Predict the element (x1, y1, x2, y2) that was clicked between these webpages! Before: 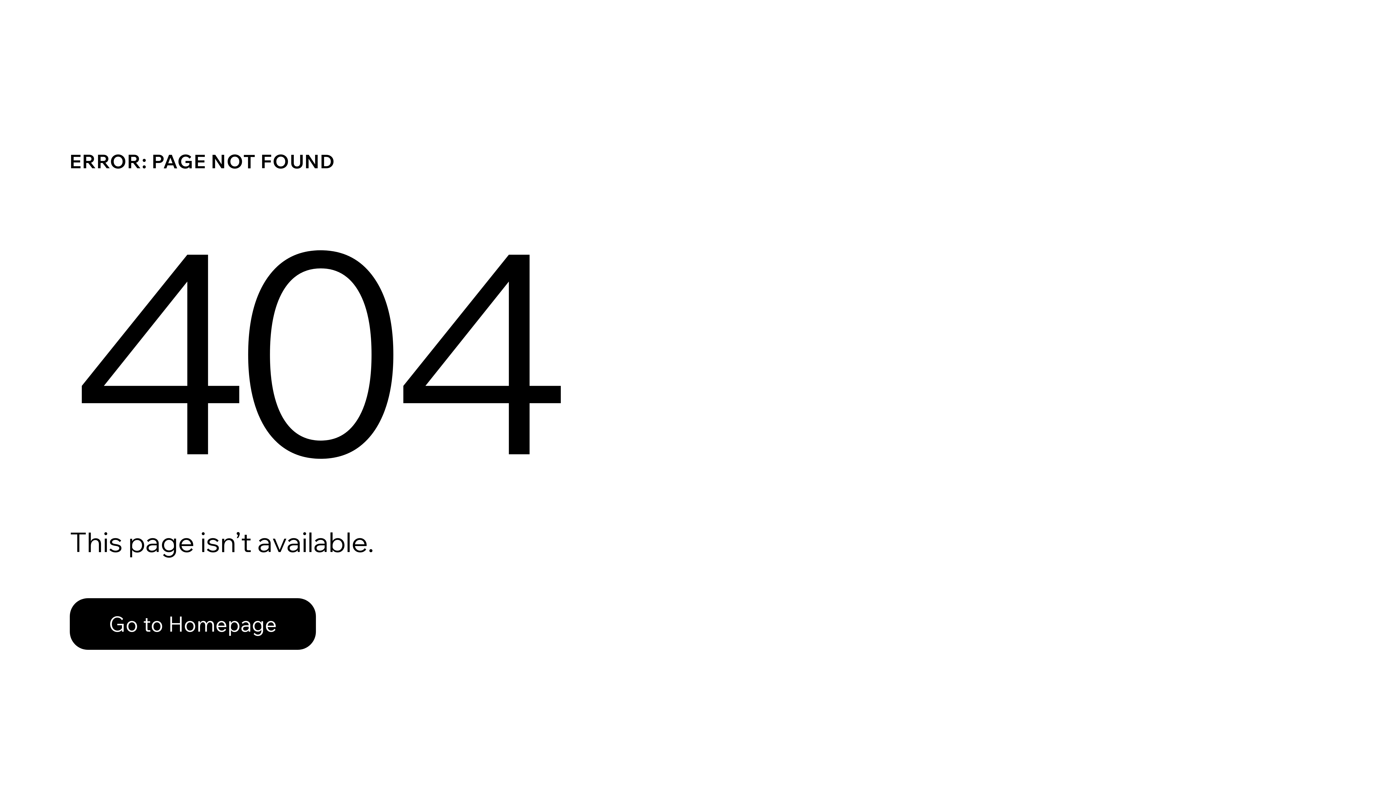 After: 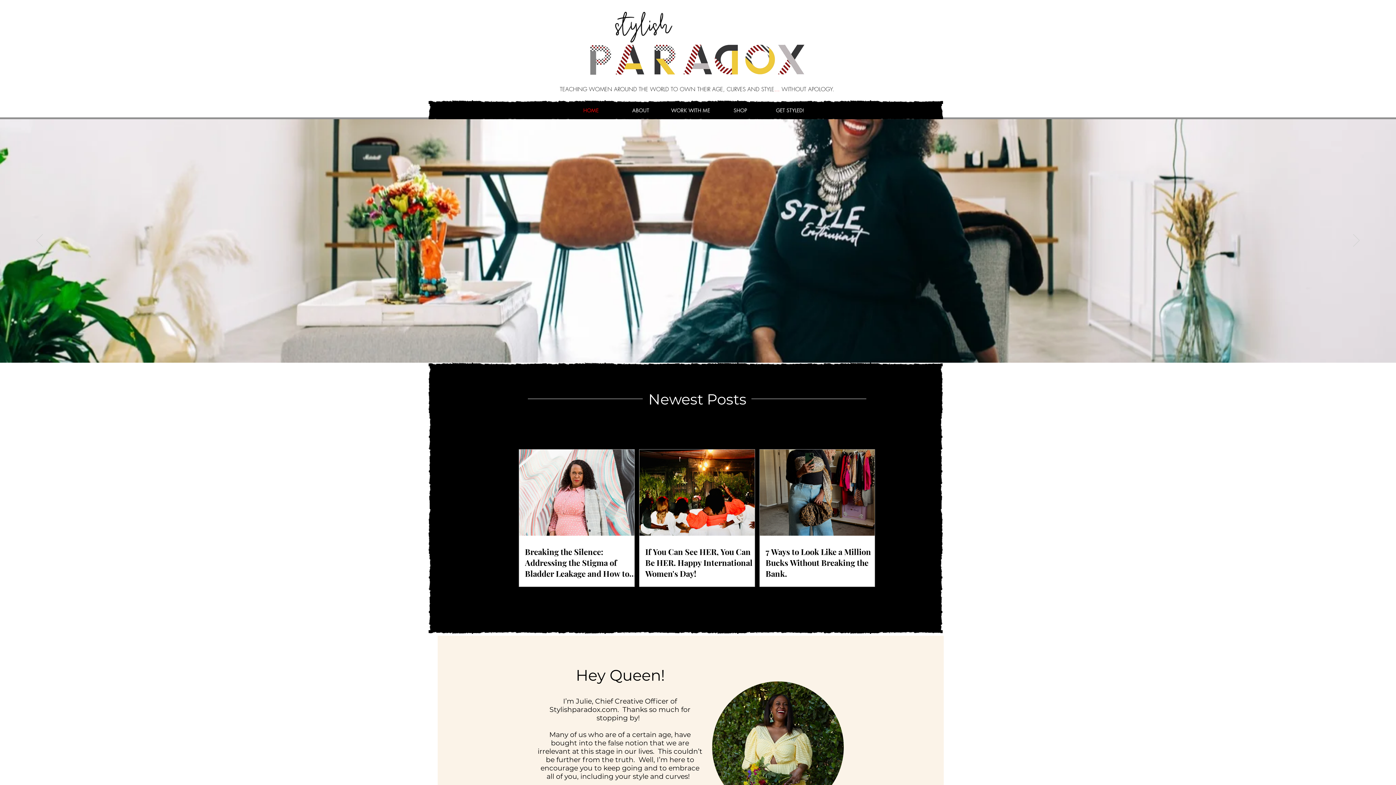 Action: bbox: (69, 582, 768, 659) label: Go to Homepage